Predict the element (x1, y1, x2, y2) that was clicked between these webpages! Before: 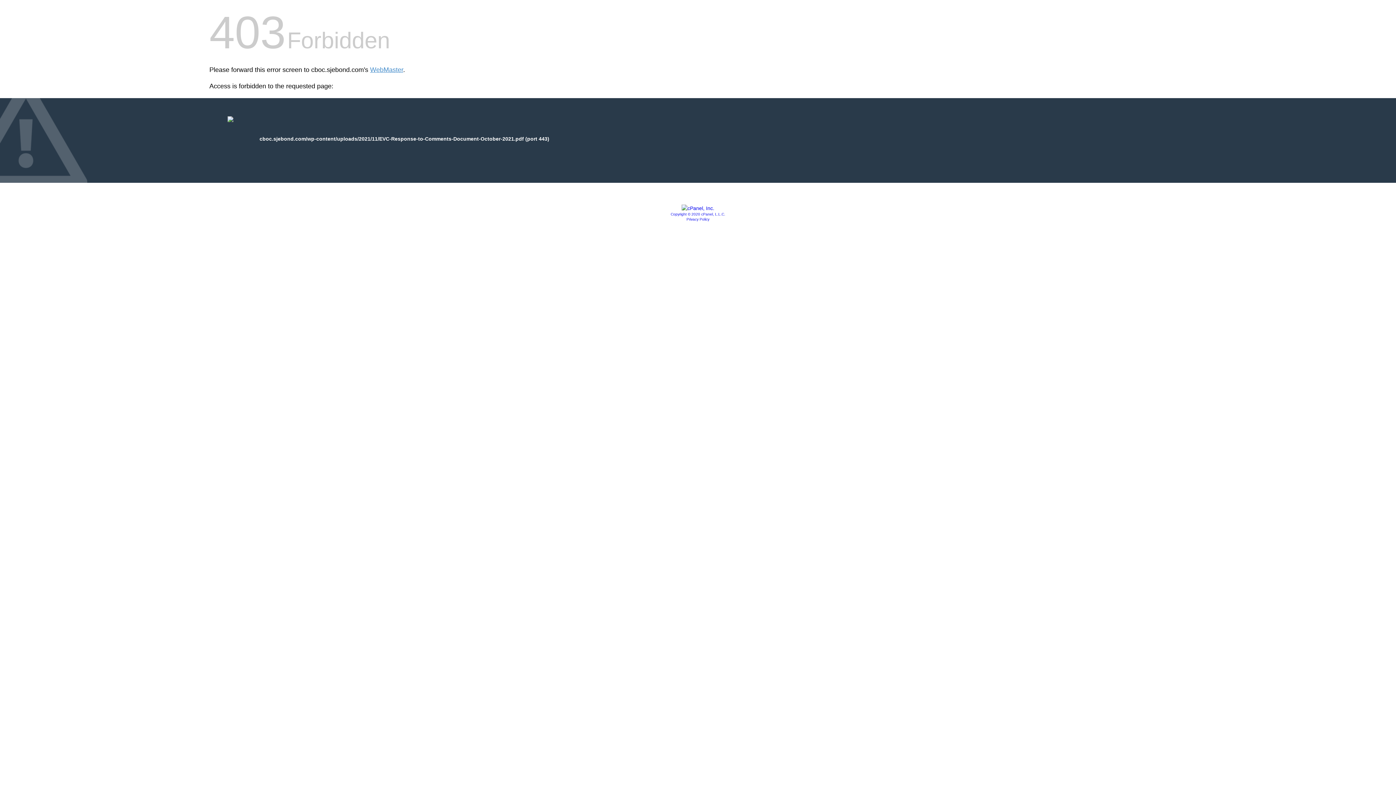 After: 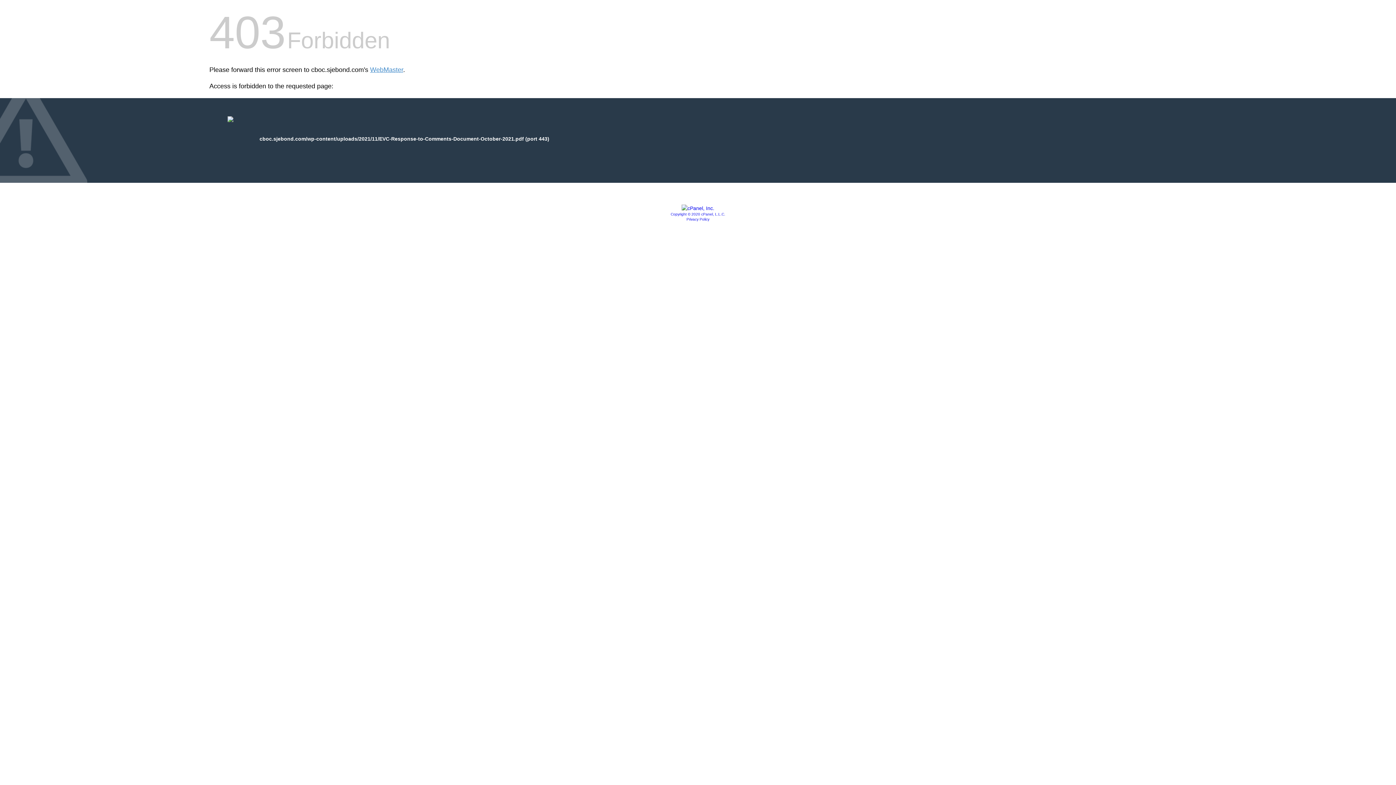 Action: bbox: (686, 217, 709, 221) label: Privacy Policy